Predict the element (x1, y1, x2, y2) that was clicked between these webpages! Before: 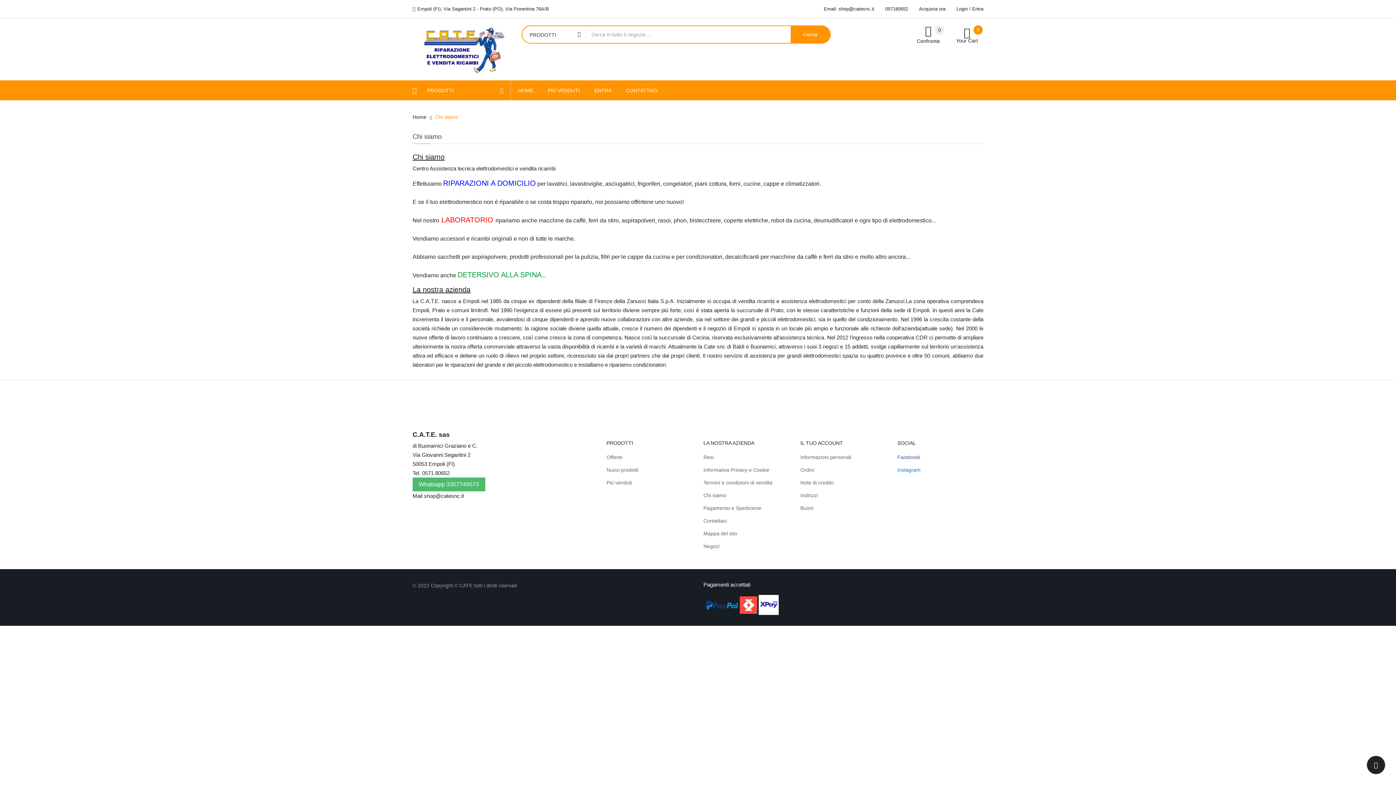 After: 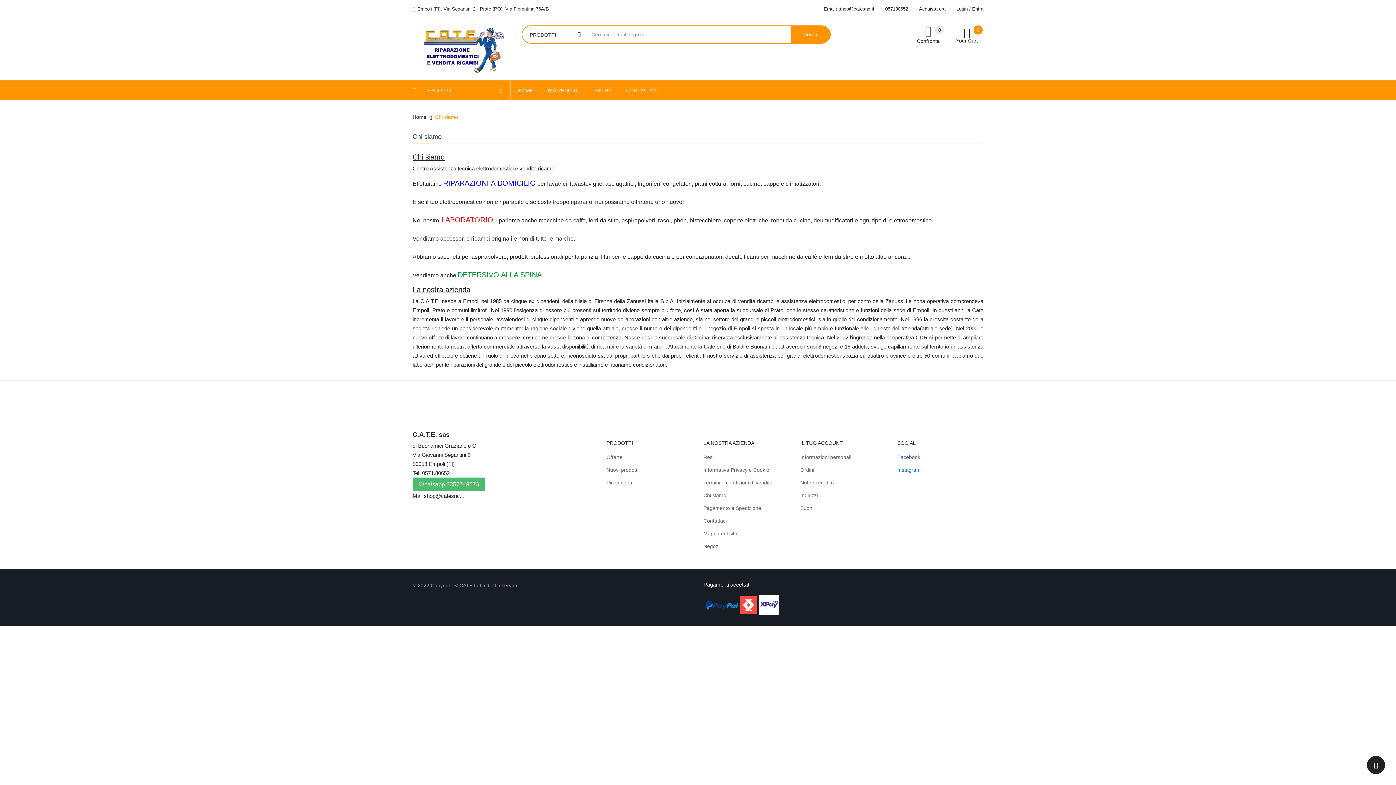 Action: label: Chi siamo bbox: (435, 114, 458, 120)